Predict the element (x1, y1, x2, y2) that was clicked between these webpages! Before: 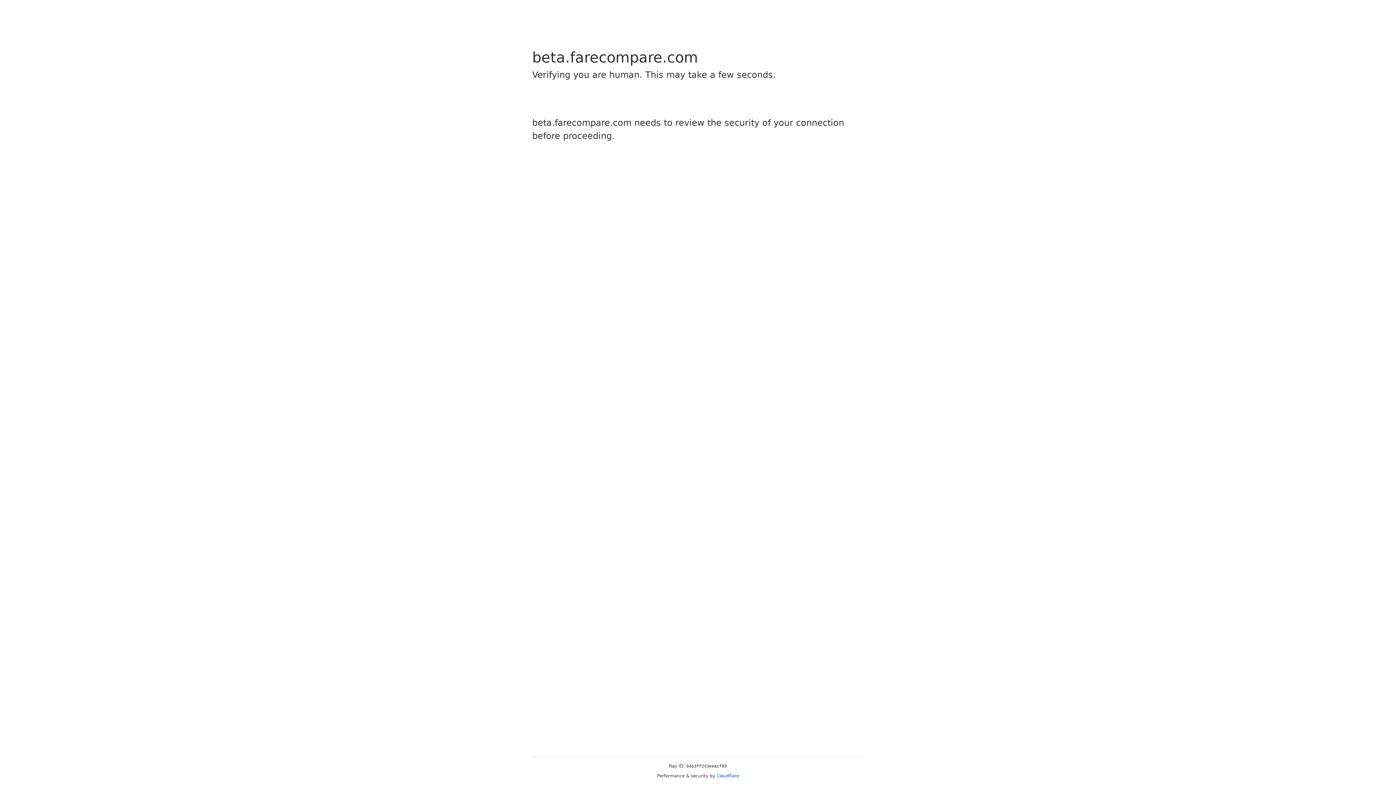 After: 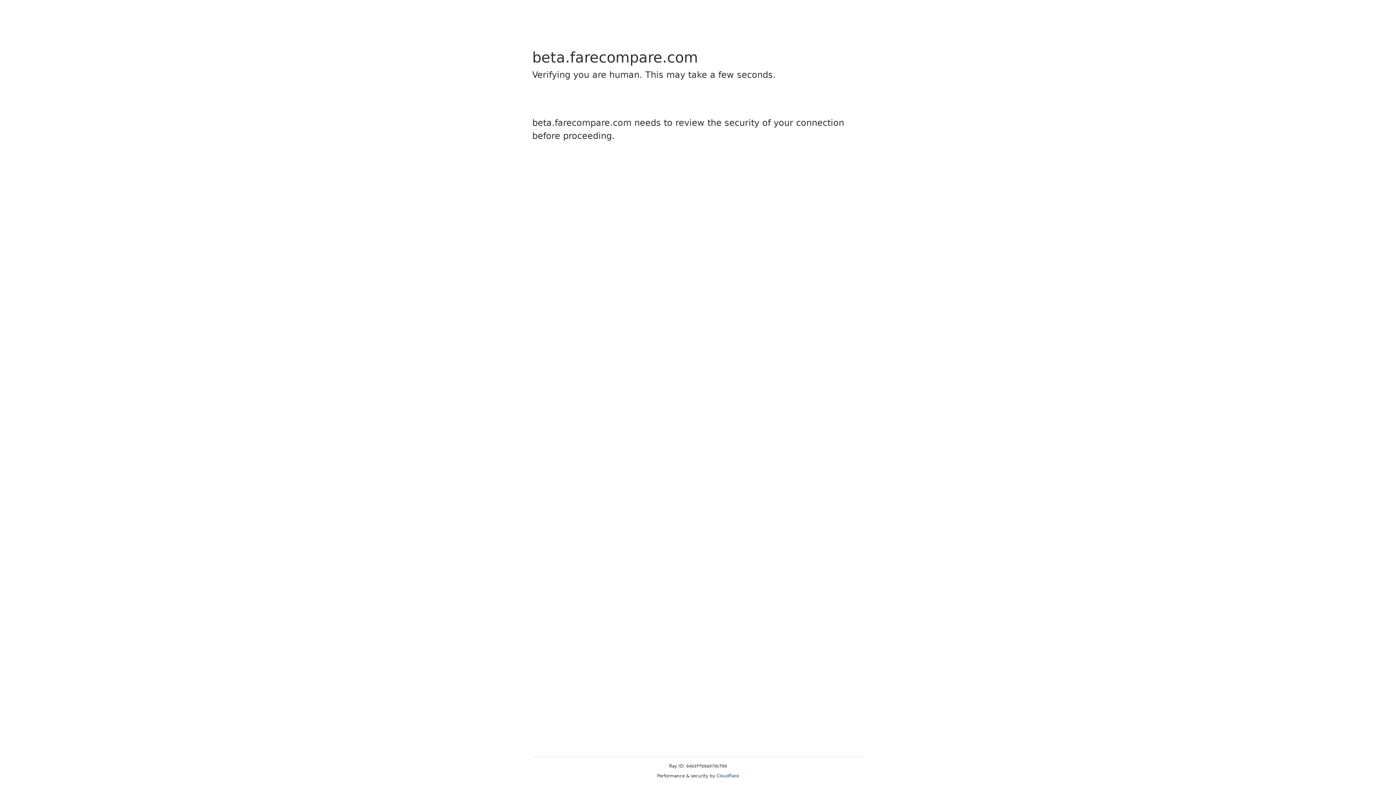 Action: bbox: (716, 773, 739, 778) label: Cloudflare